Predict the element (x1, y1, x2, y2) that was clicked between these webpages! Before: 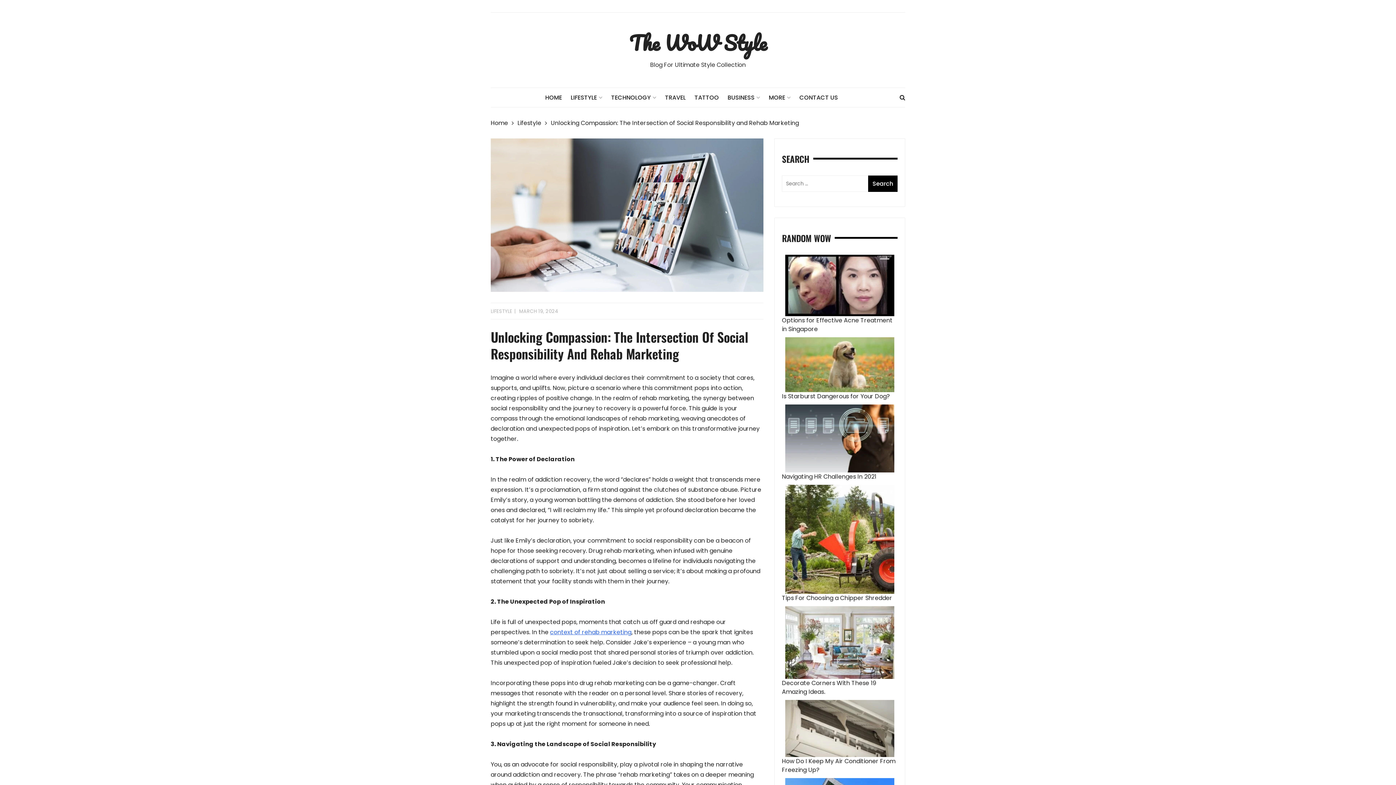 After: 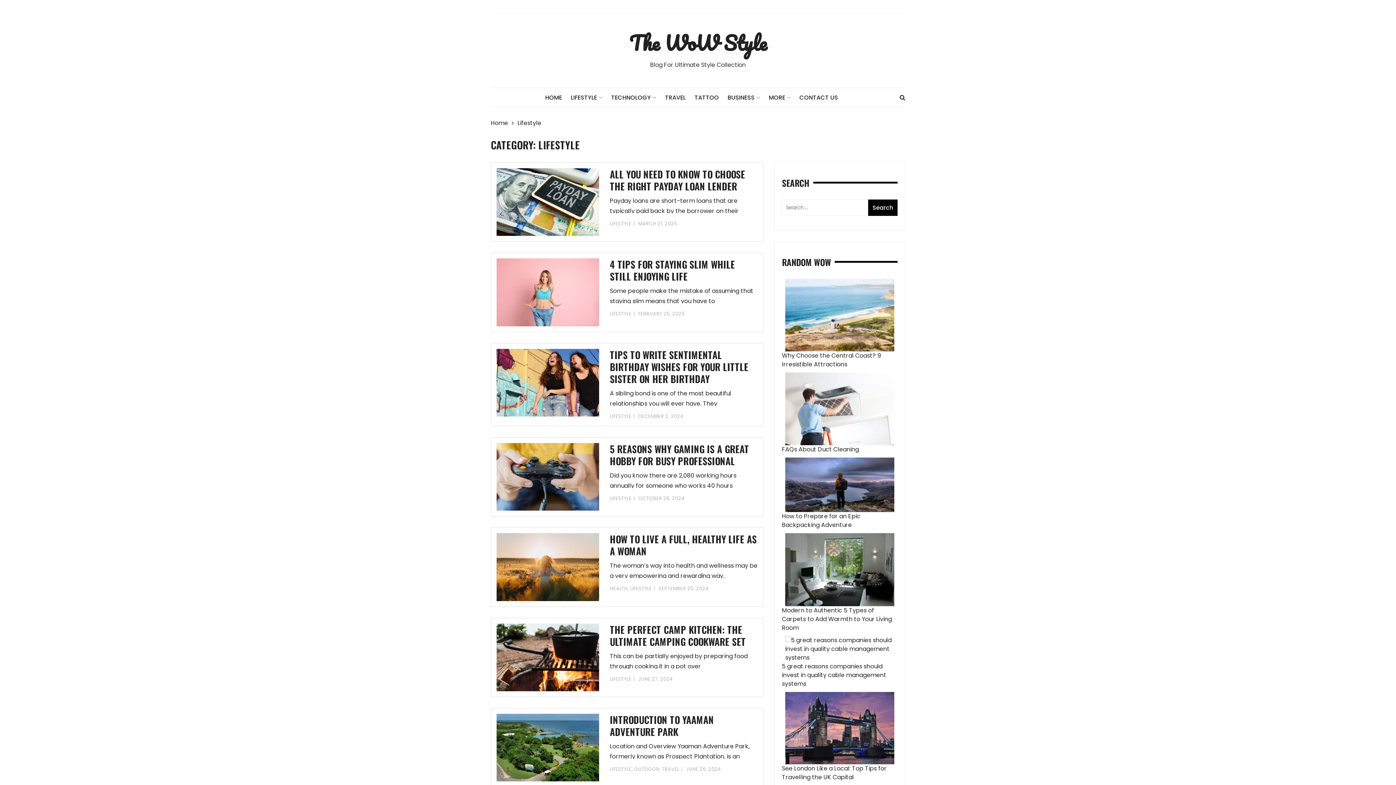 Action: bbox: (490, 307, 512, 314) label: LIFESTYLE